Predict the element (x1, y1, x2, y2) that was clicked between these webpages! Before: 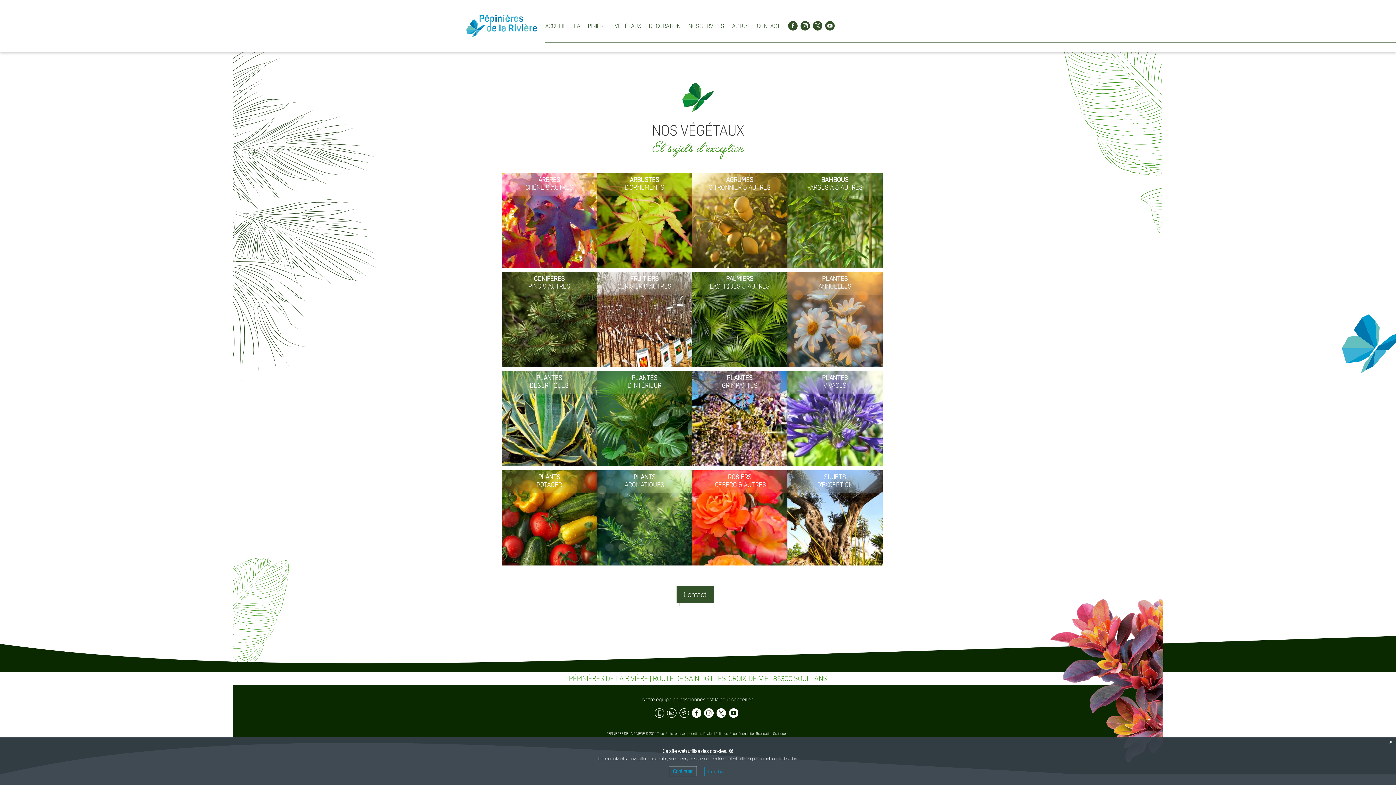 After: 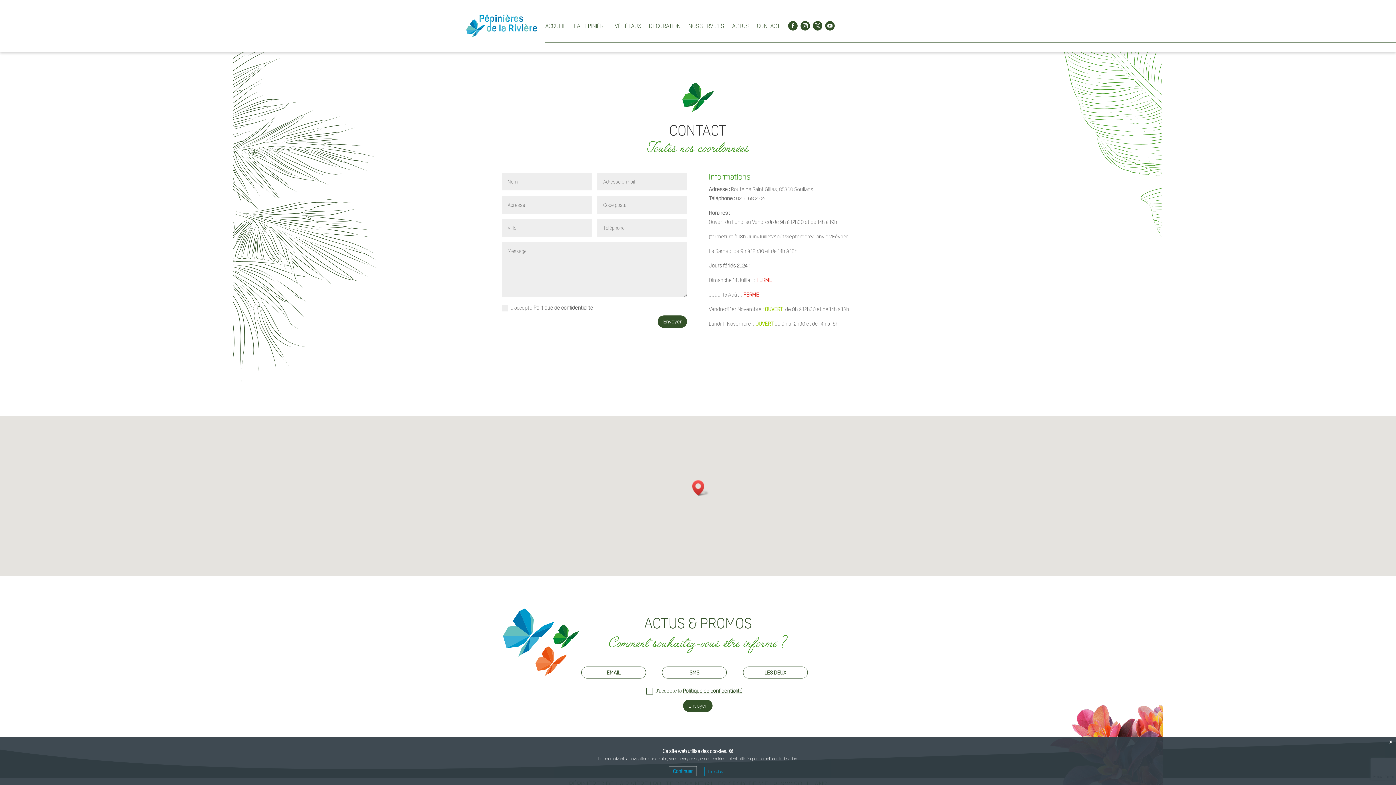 Action: bbox: (676, 586, 714, 603) label: Contact